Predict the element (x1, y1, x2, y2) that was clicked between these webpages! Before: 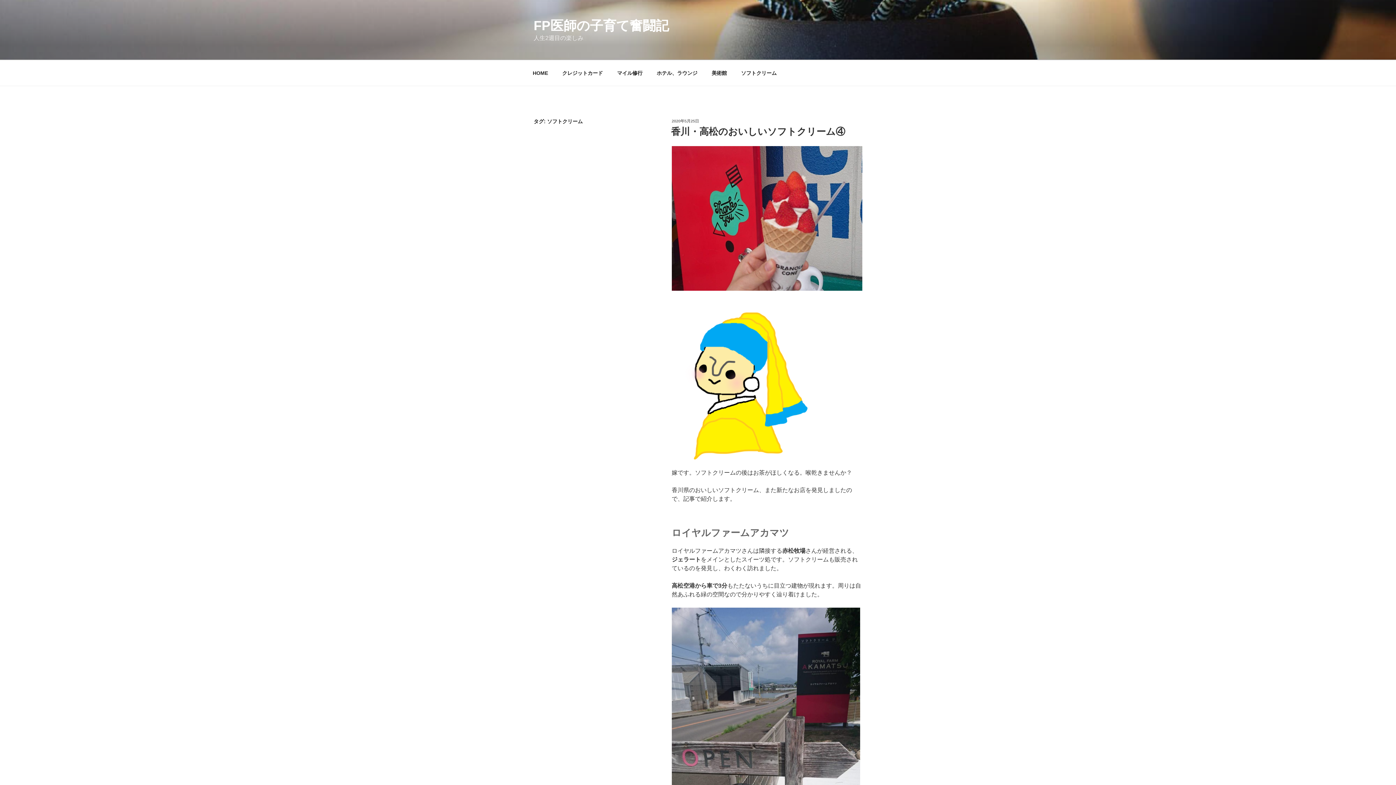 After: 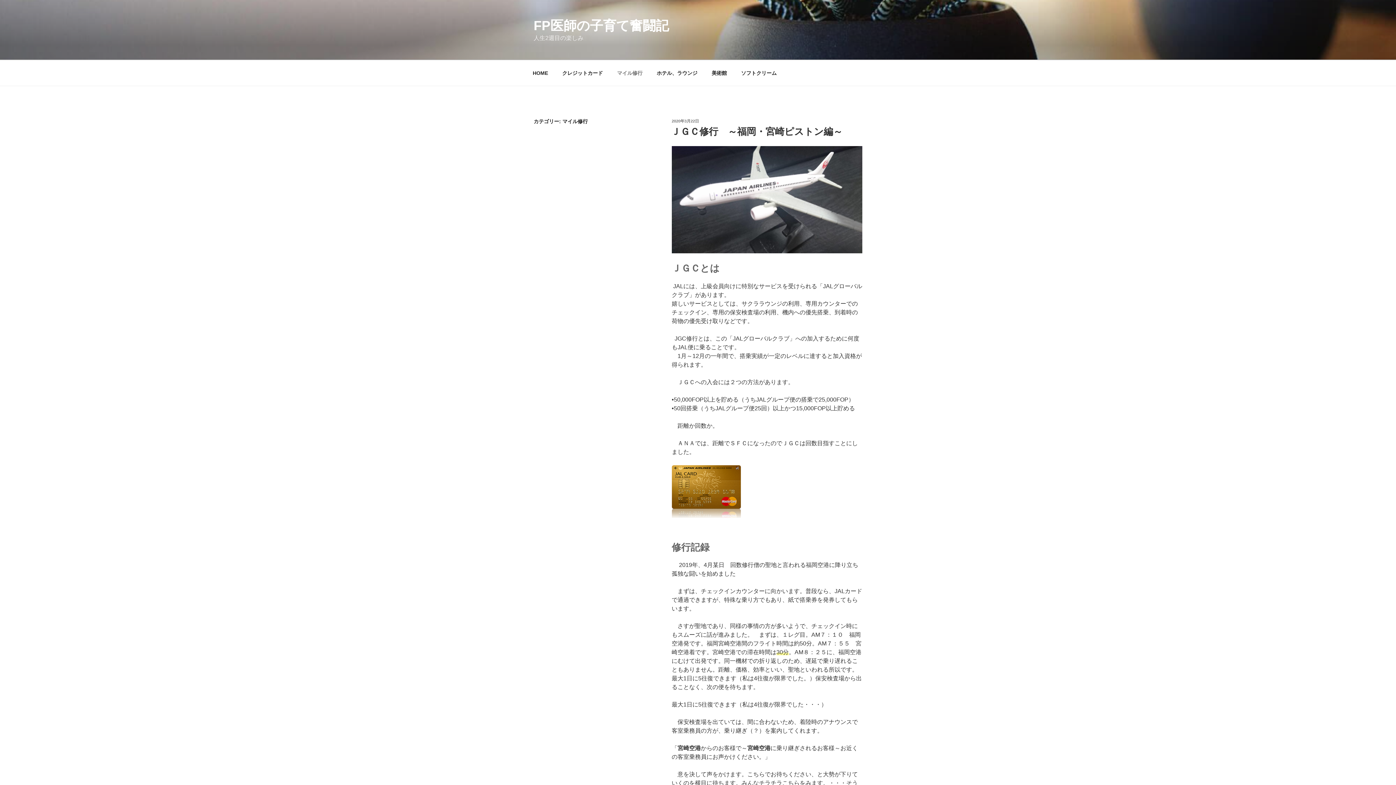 Action: label: マイル修行 bbox: (610, 64, 649, 82)